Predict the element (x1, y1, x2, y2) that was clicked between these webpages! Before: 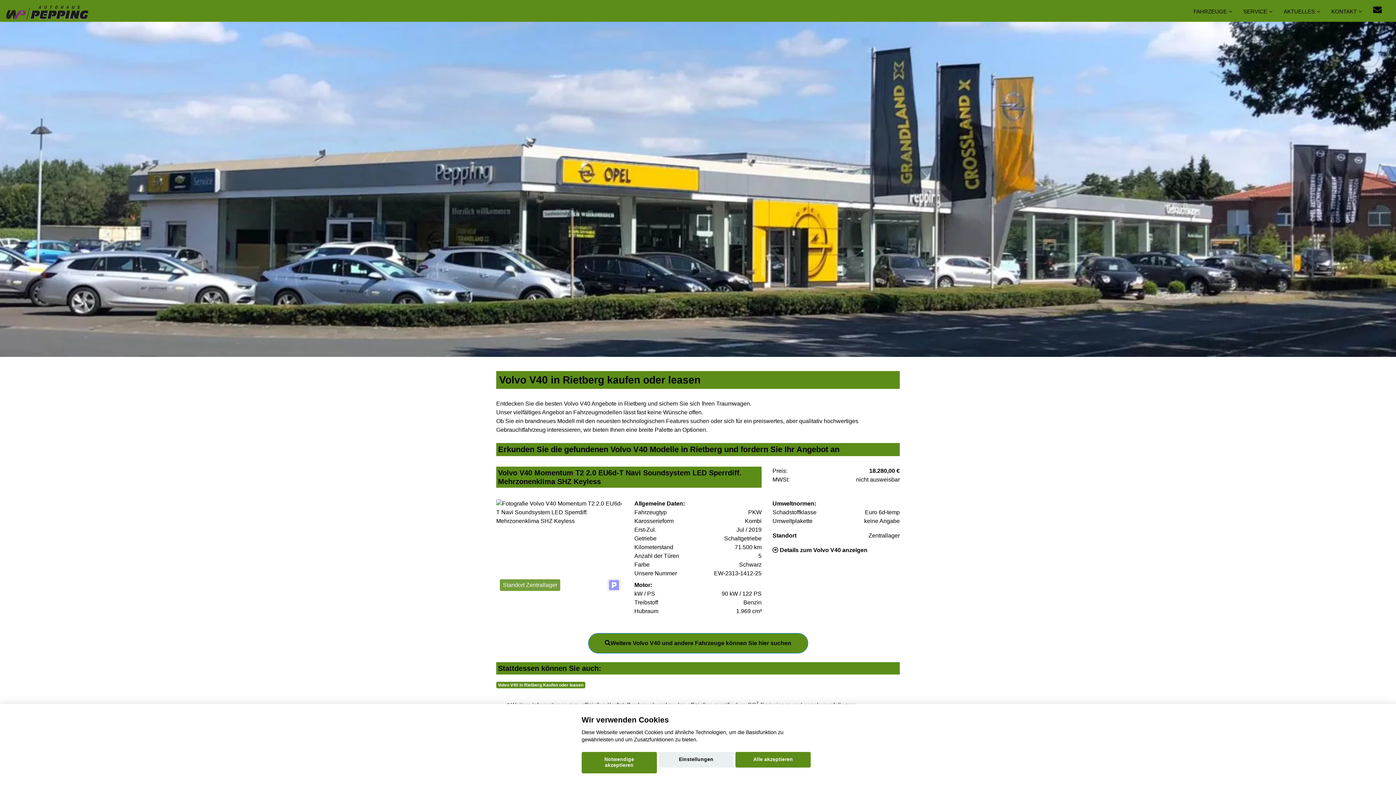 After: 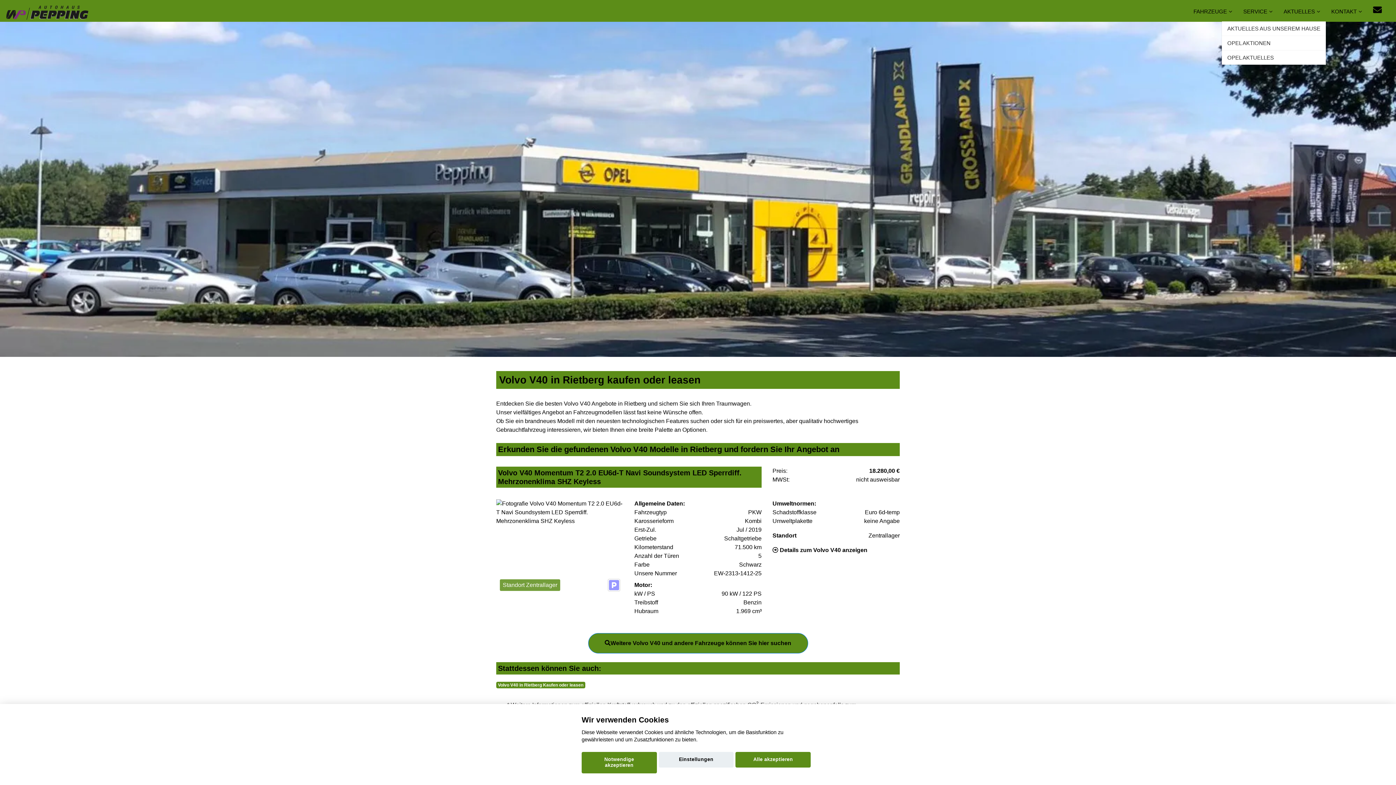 Action: bbox: (1278, 0, 1326, 21) label: AKTUELLES